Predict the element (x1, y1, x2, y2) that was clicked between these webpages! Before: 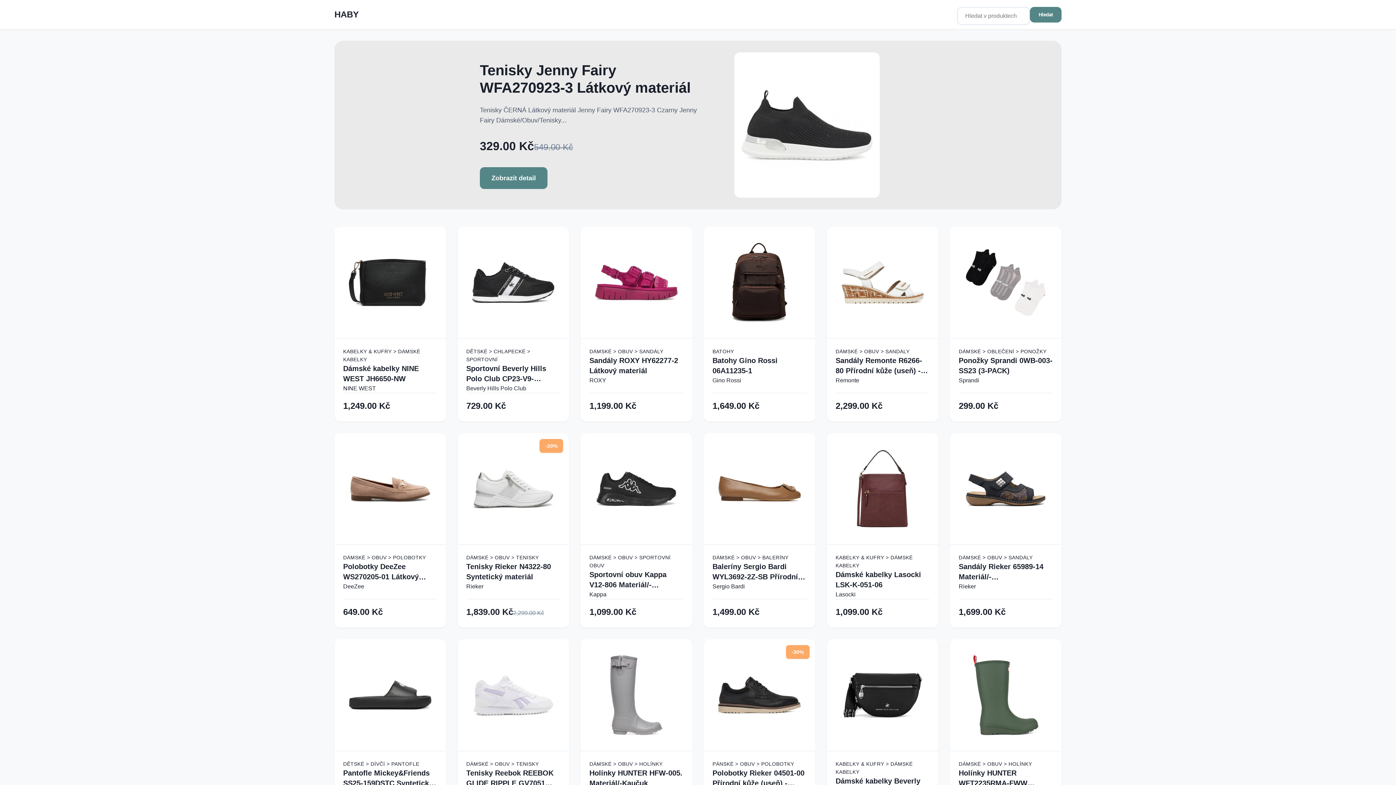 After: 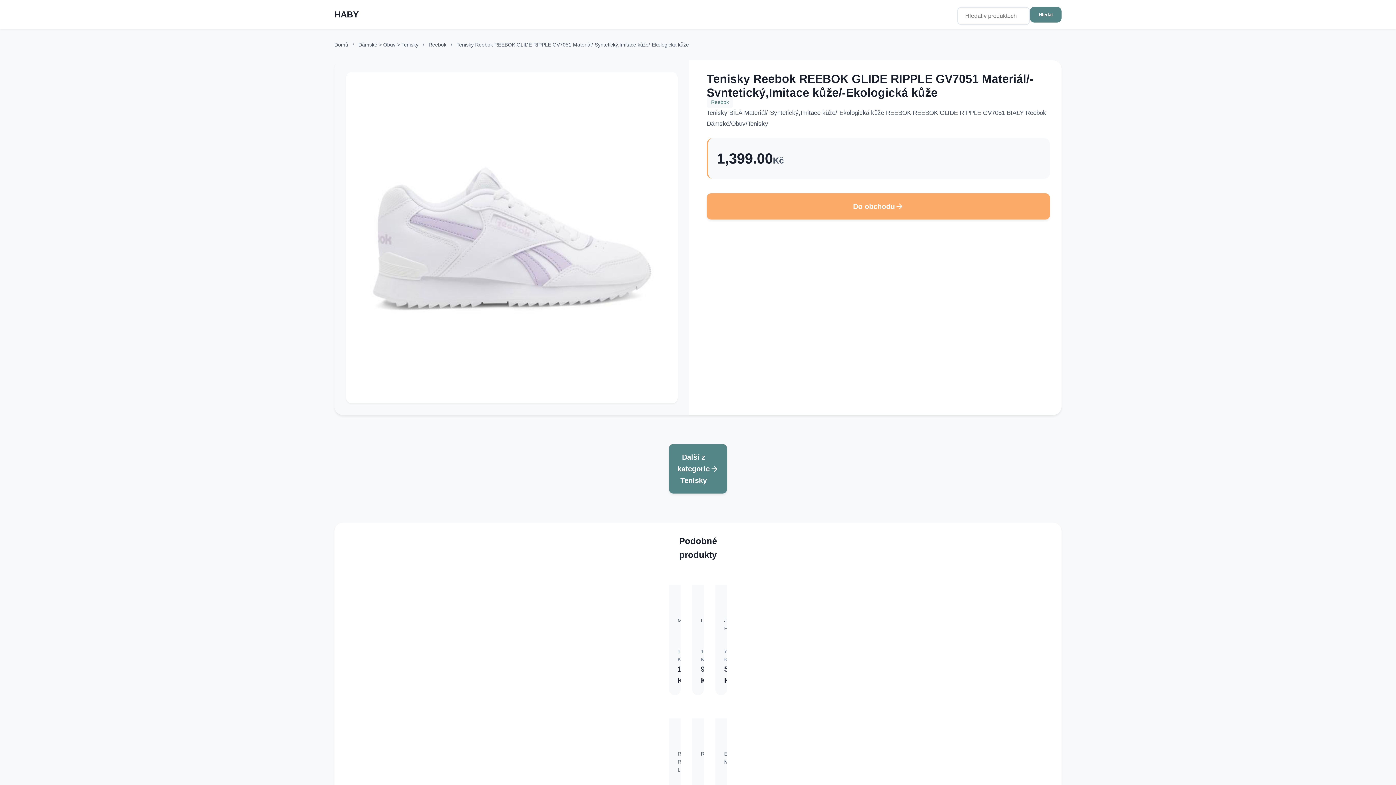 Action: label: Tenisky Reebok REEBOK GLIDE RIPPLE GV7051 Materiál/-Syntetický,Imitace kůže/-Ekologická kůže bbox: (466, 768, 560, 788)